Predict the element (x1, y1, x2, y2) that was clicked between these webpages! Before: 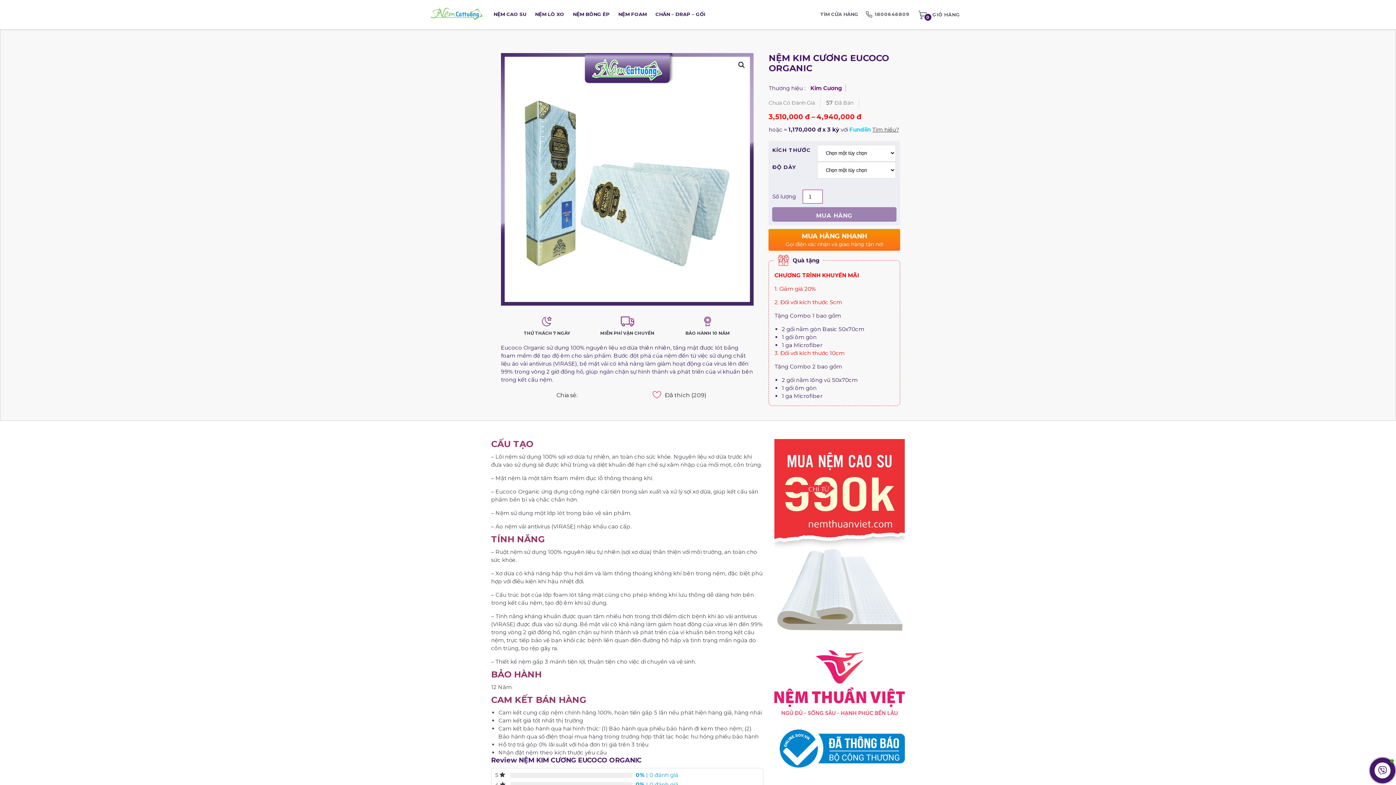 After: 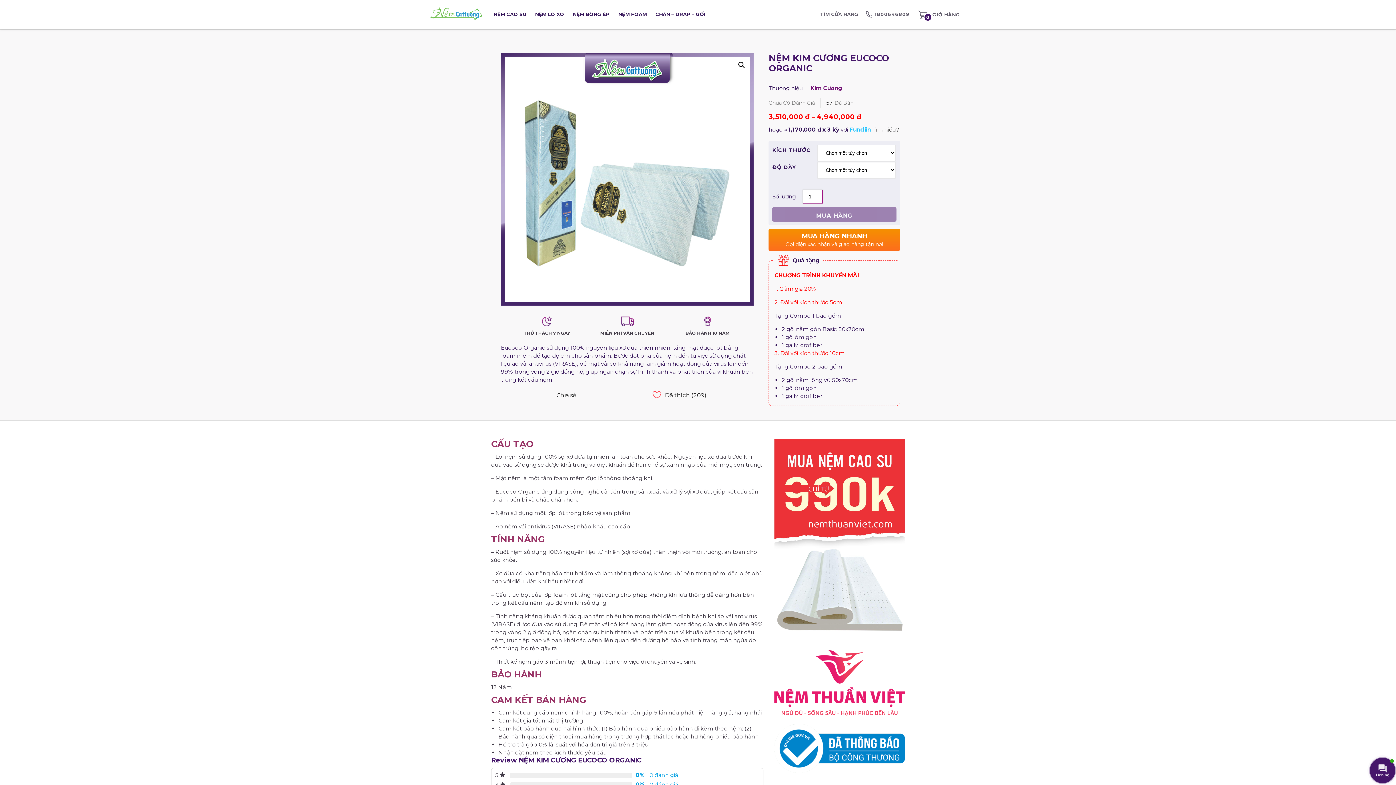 Action: bbox: (872, 126, 899, 133) label: Tìm hiểu?